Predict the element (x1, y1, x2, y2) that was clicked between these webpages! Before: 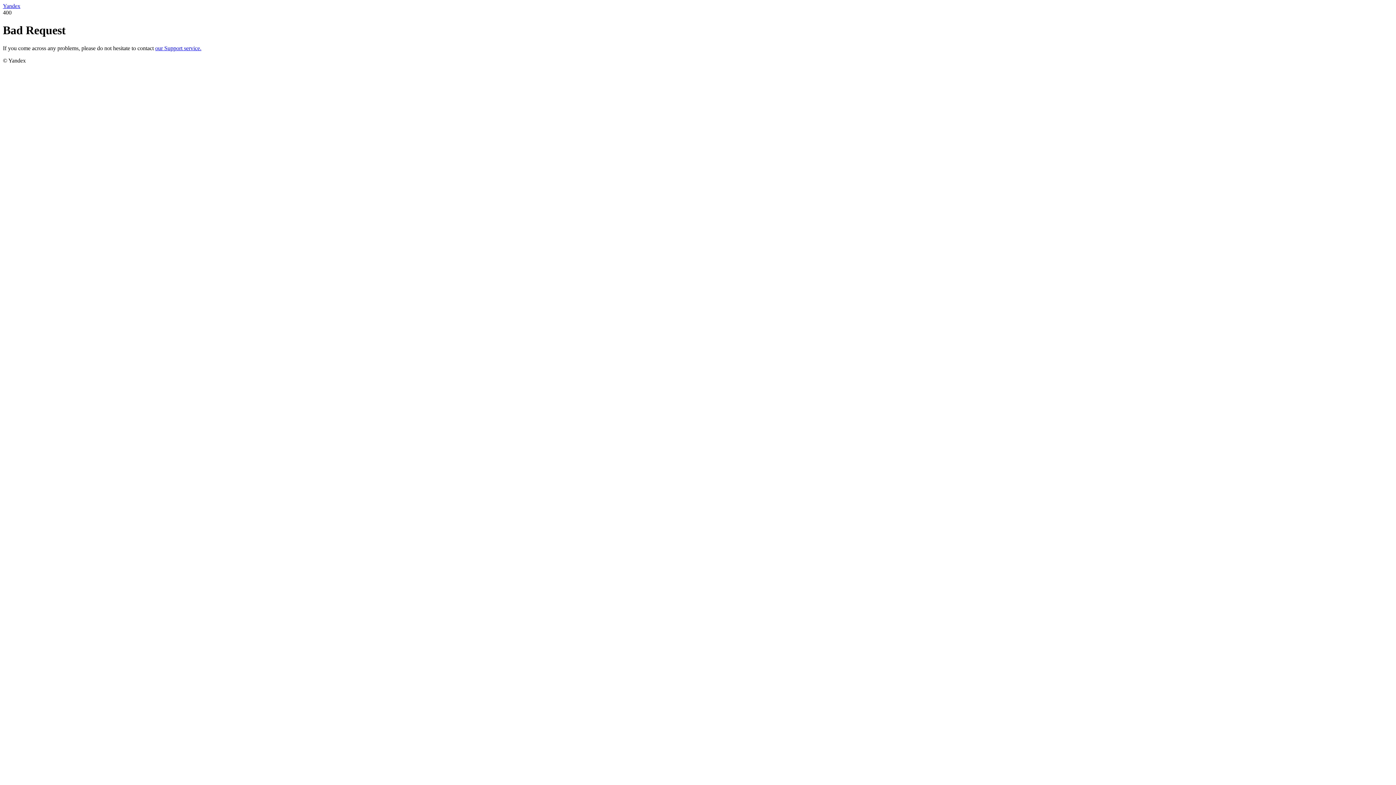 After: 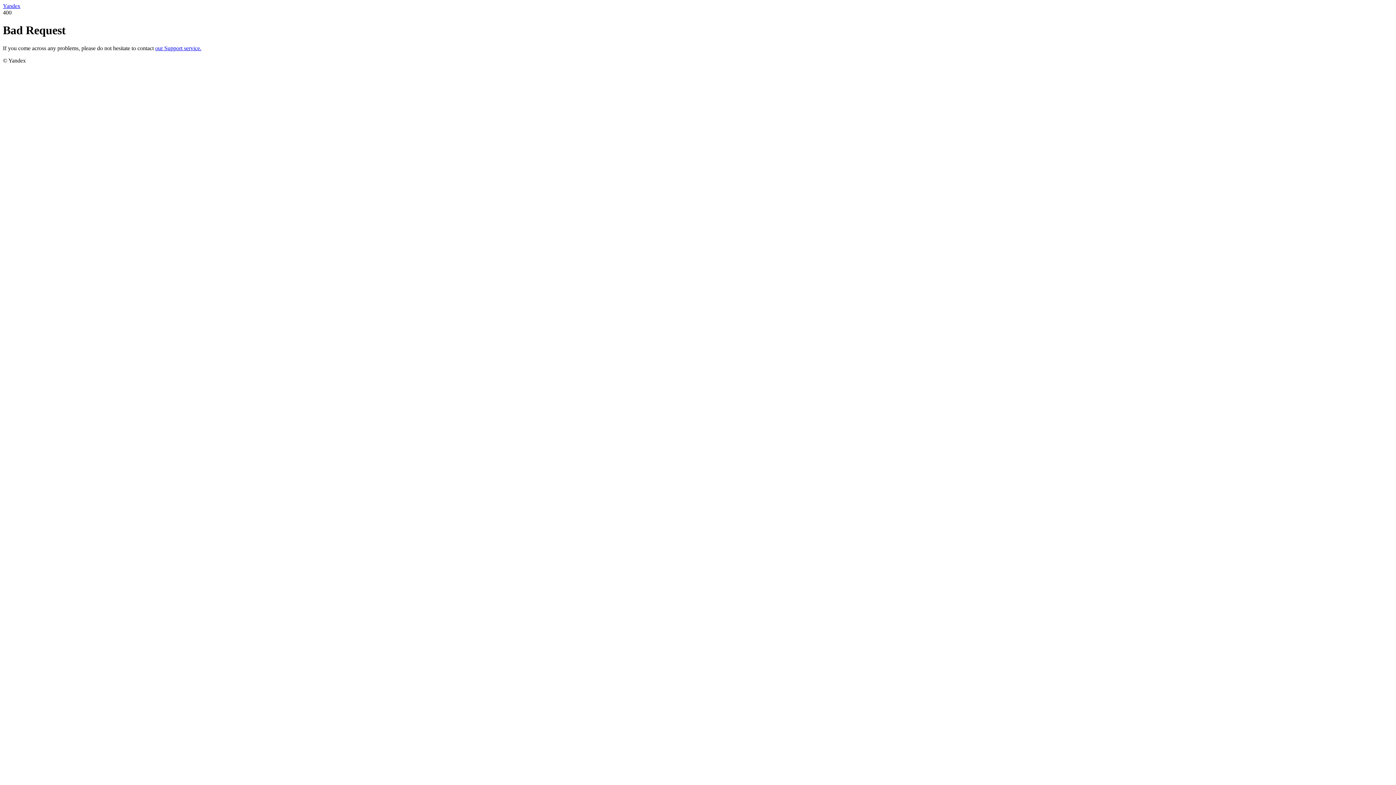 Action: label: our Support service. bbox: (155, 45, 201, 51)